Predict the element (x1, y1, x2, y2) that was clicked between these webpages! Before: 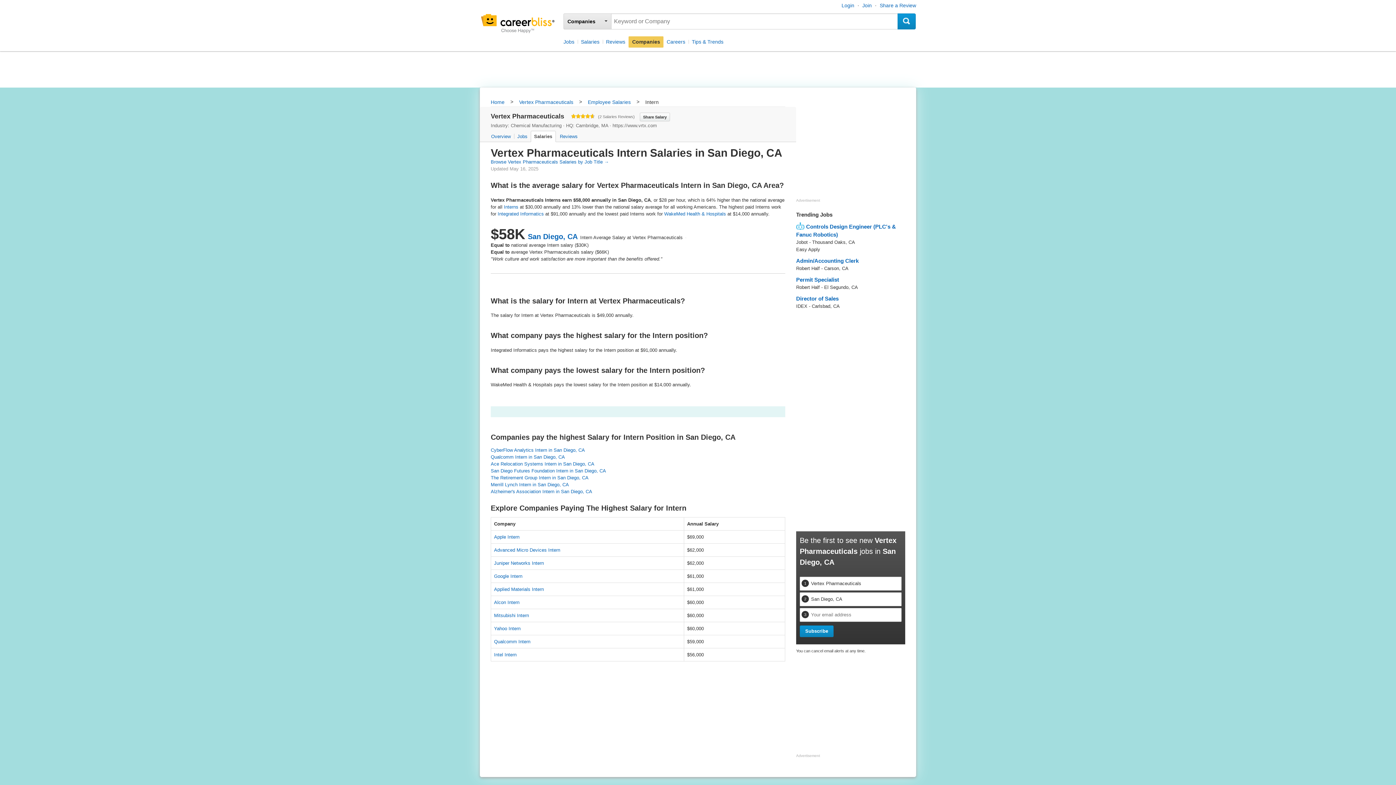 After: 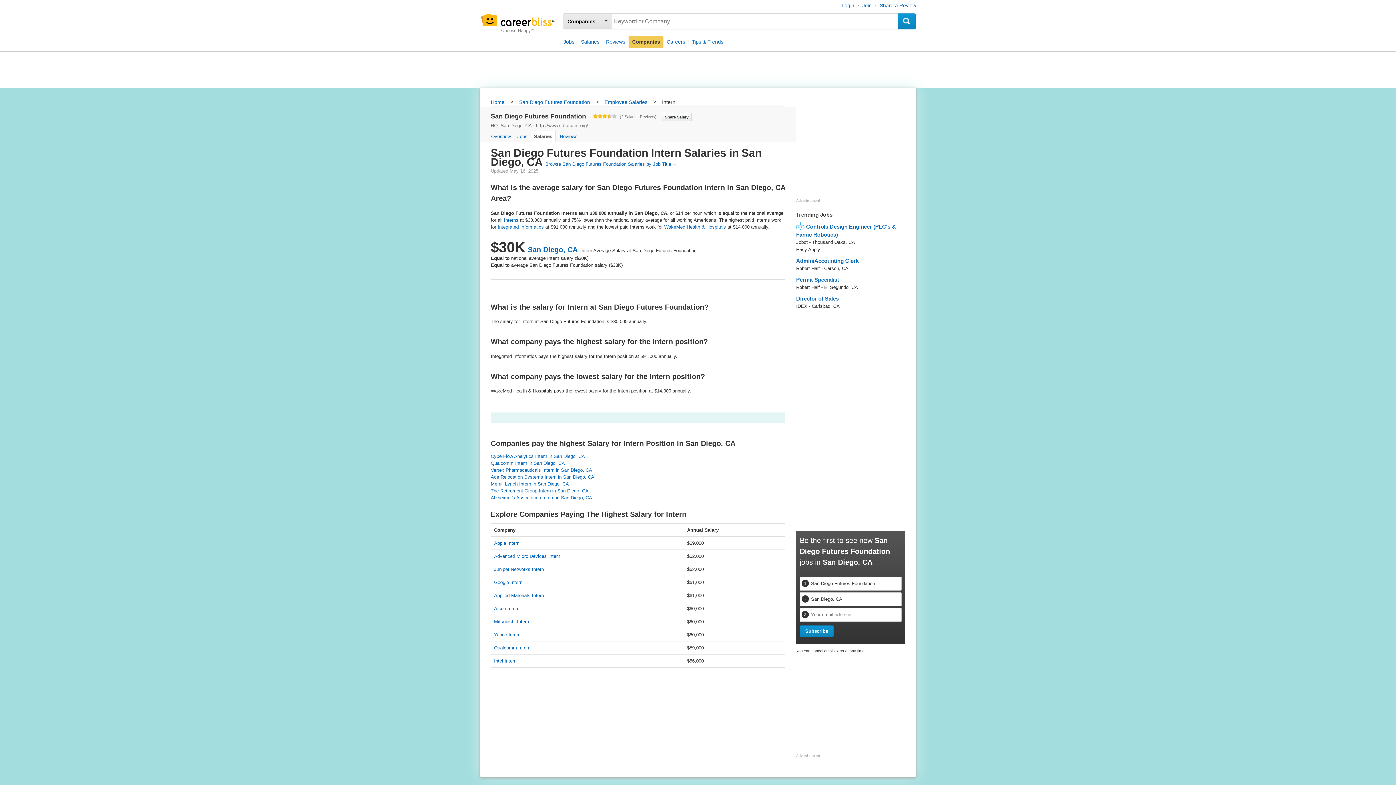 Action: bbox: (490, 468, 606, 473) label: San Diego Futures Foundation Intern in San Diego, CA